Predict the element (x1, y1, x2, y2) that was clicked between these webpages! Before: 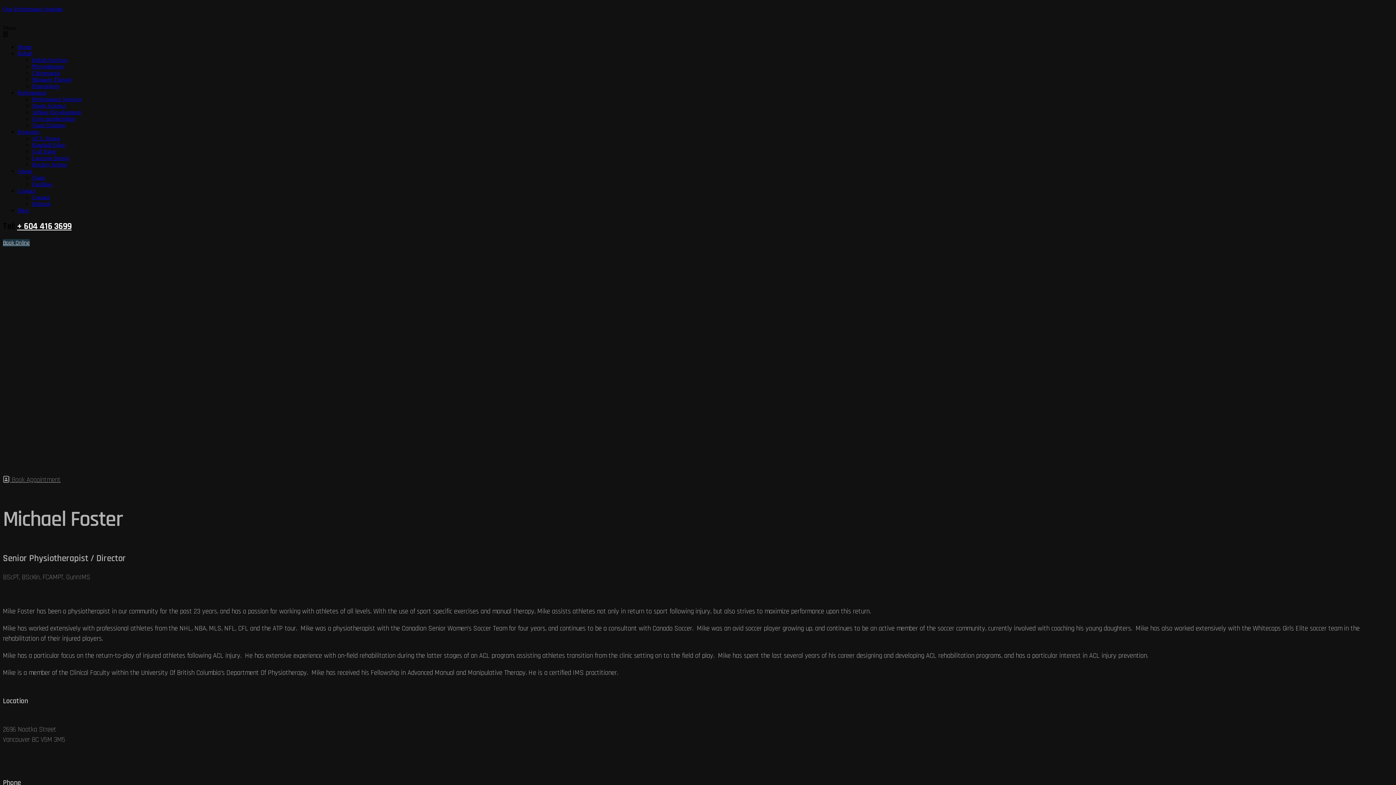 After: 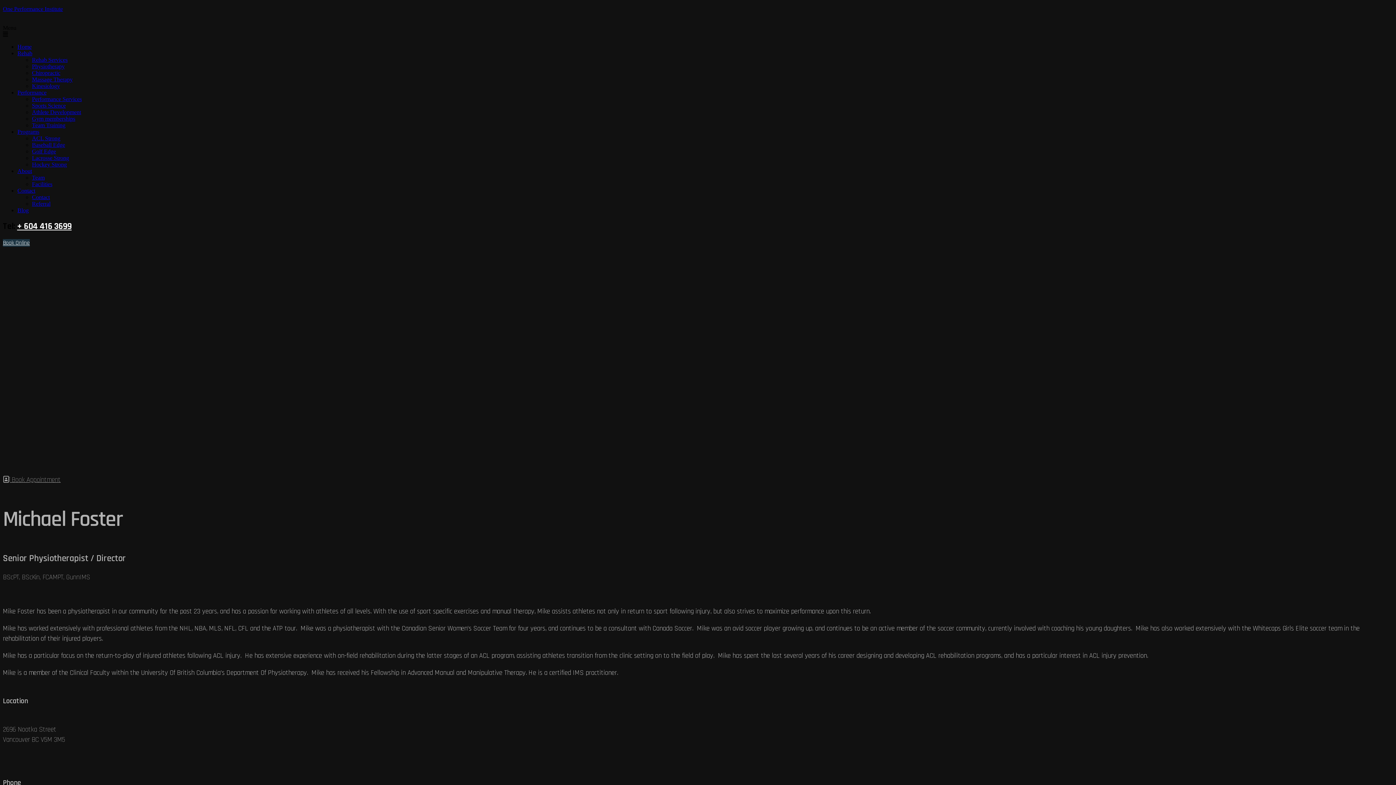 Action: label:  Book Appointment bbox: (2, 475, 60, 484)